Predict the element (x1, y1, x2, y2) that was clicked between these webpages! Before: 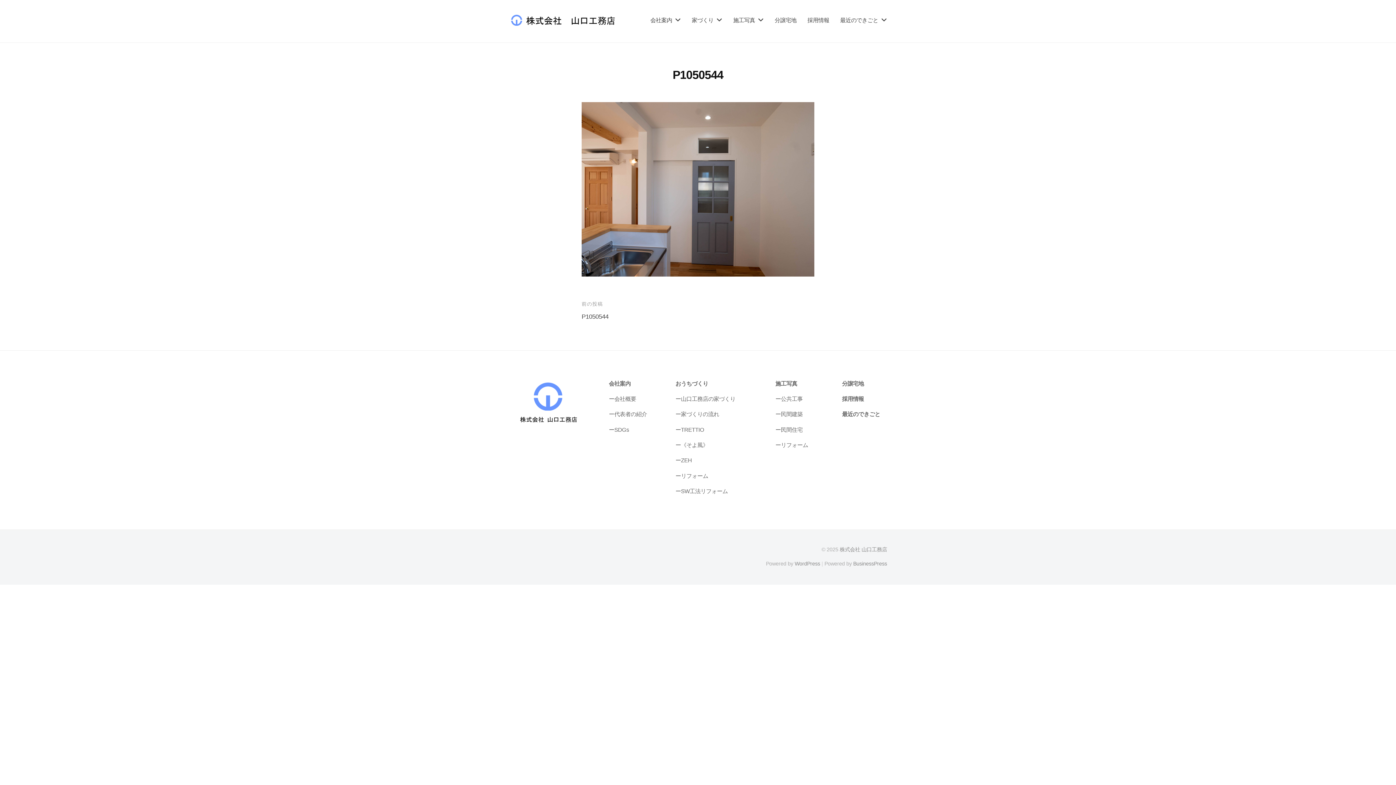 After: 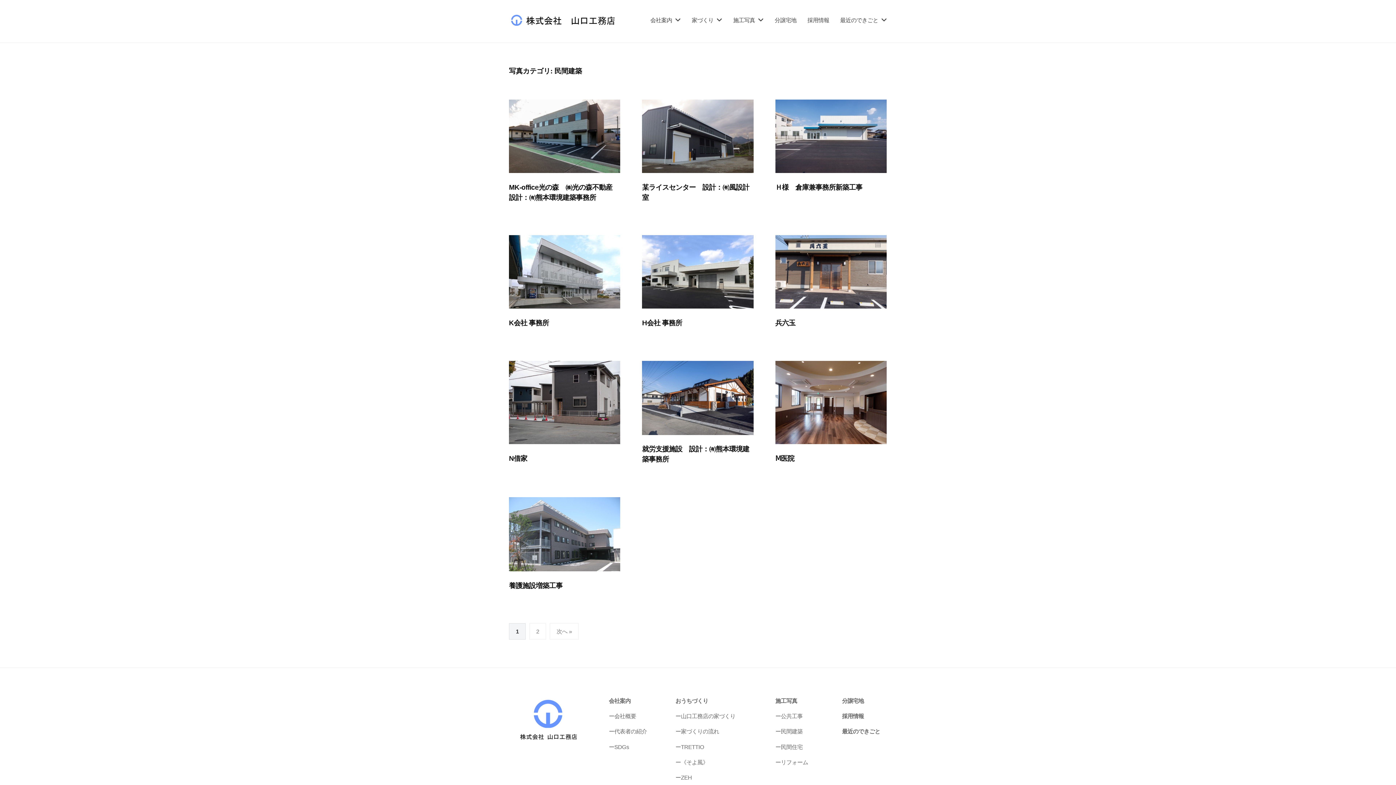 Action: label: ー民間建築 bbox: (775, 411, 802, 417)